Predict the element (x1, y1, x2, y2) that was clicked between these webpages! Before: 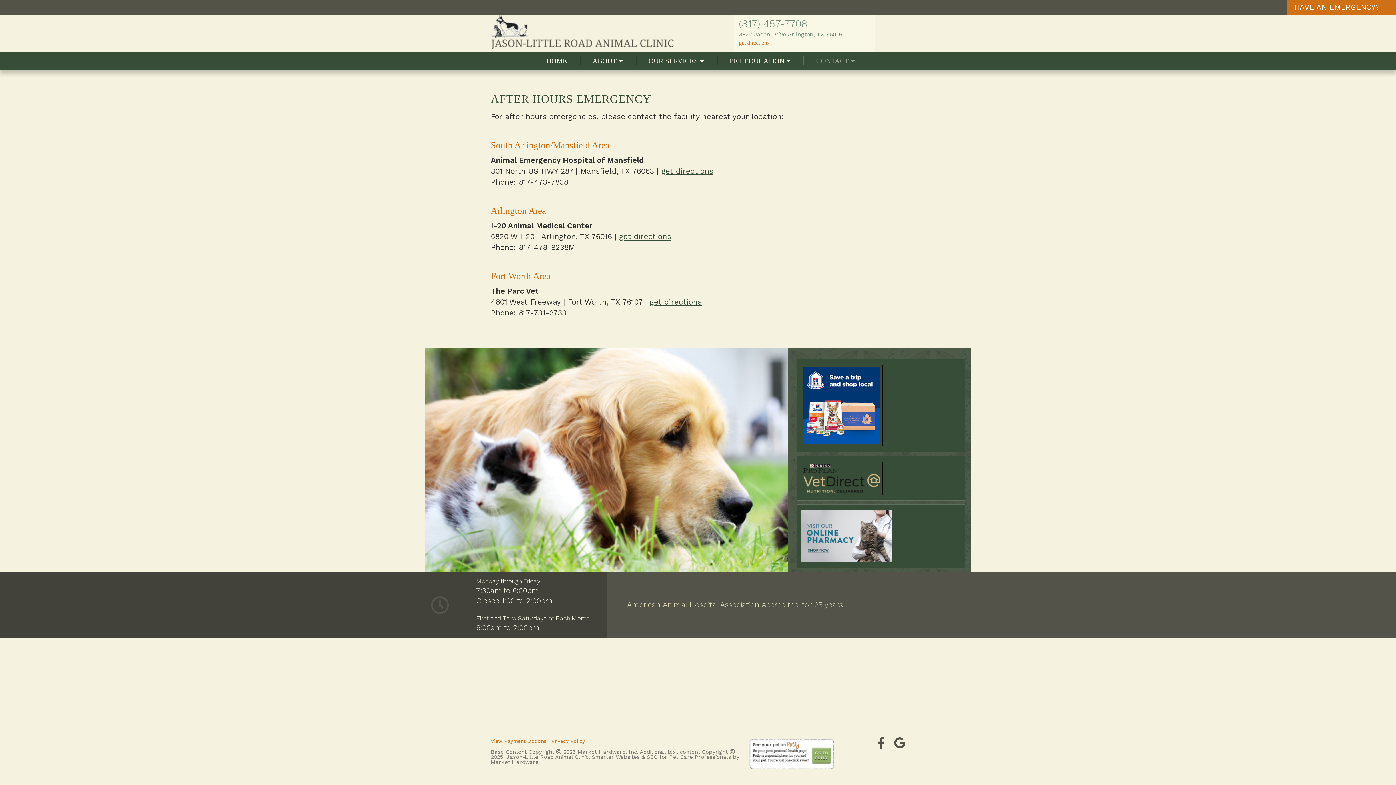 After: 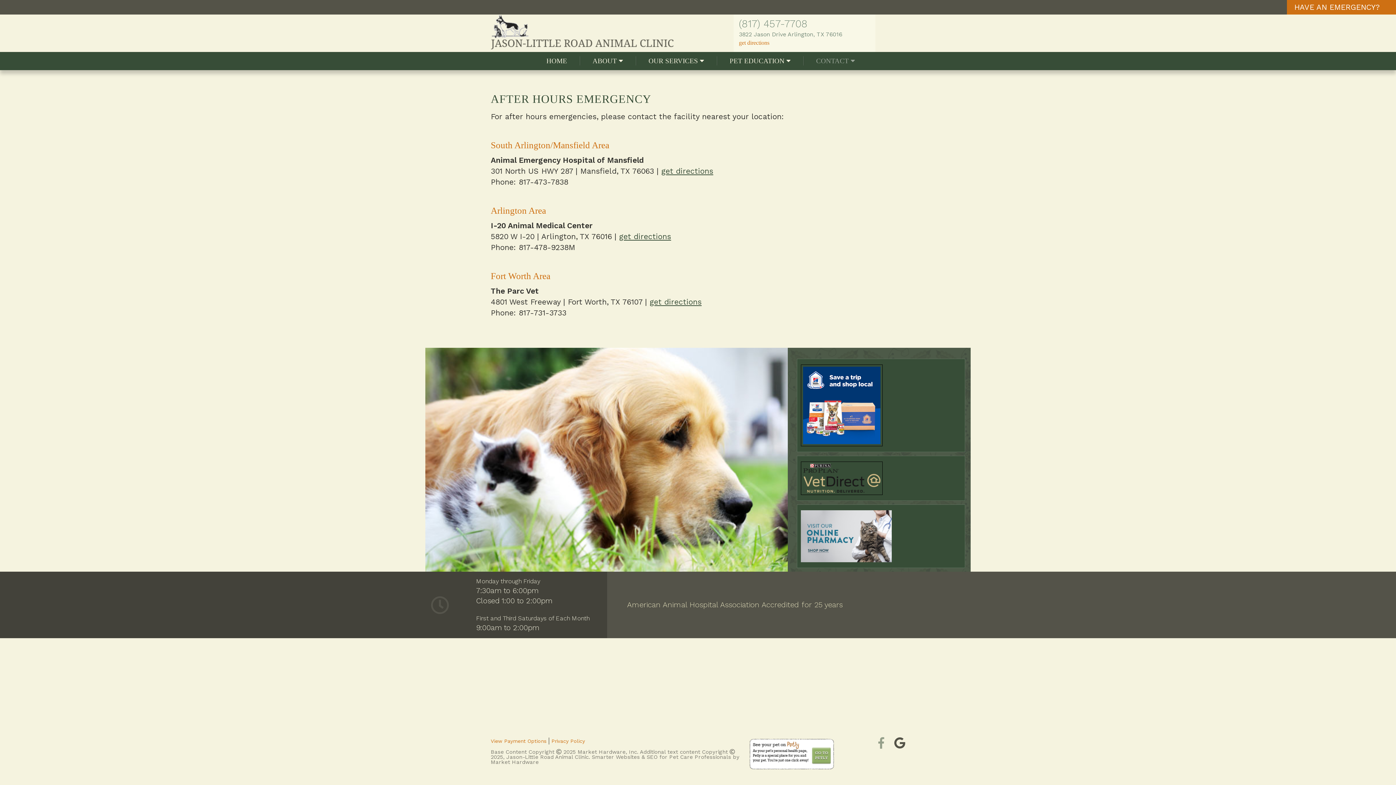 Action: bbox: (878, 735, 884, 752)